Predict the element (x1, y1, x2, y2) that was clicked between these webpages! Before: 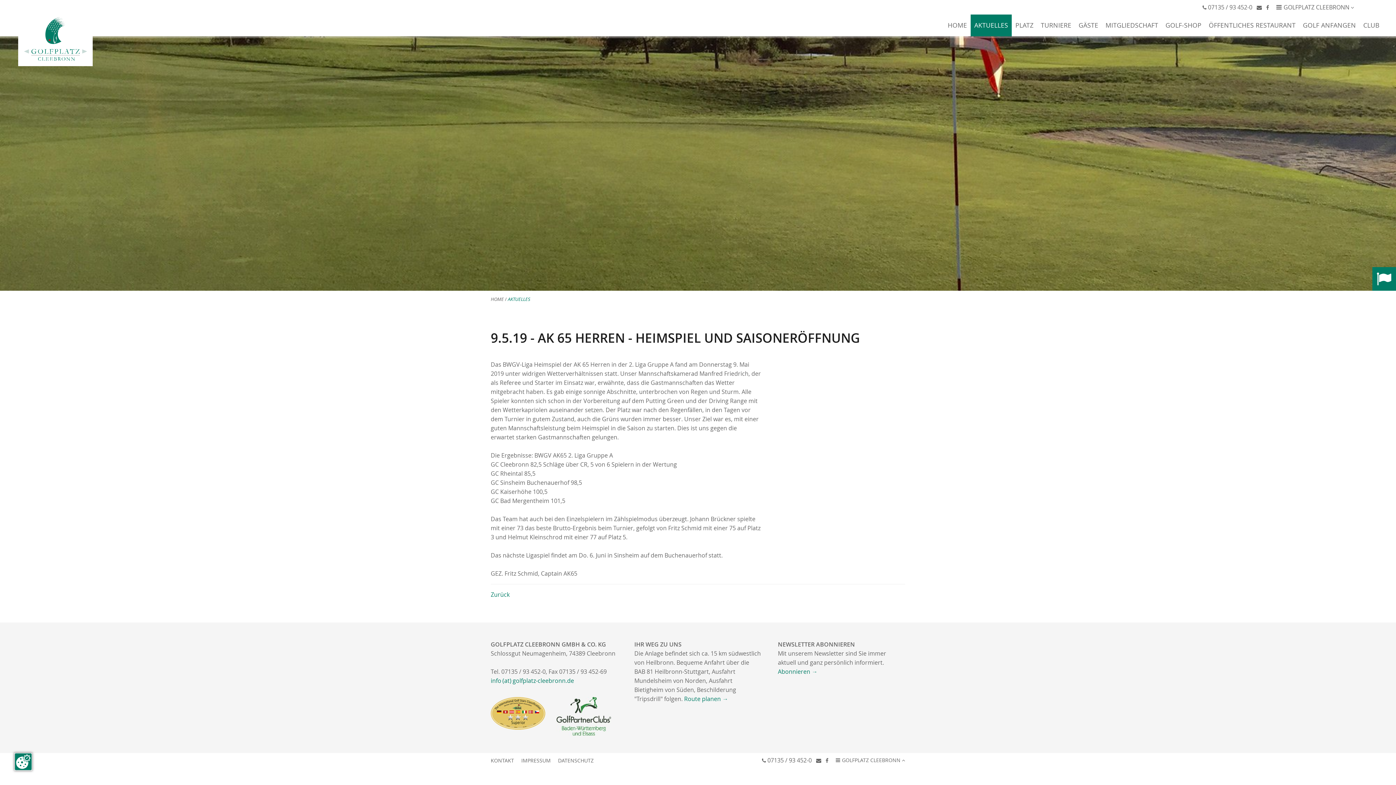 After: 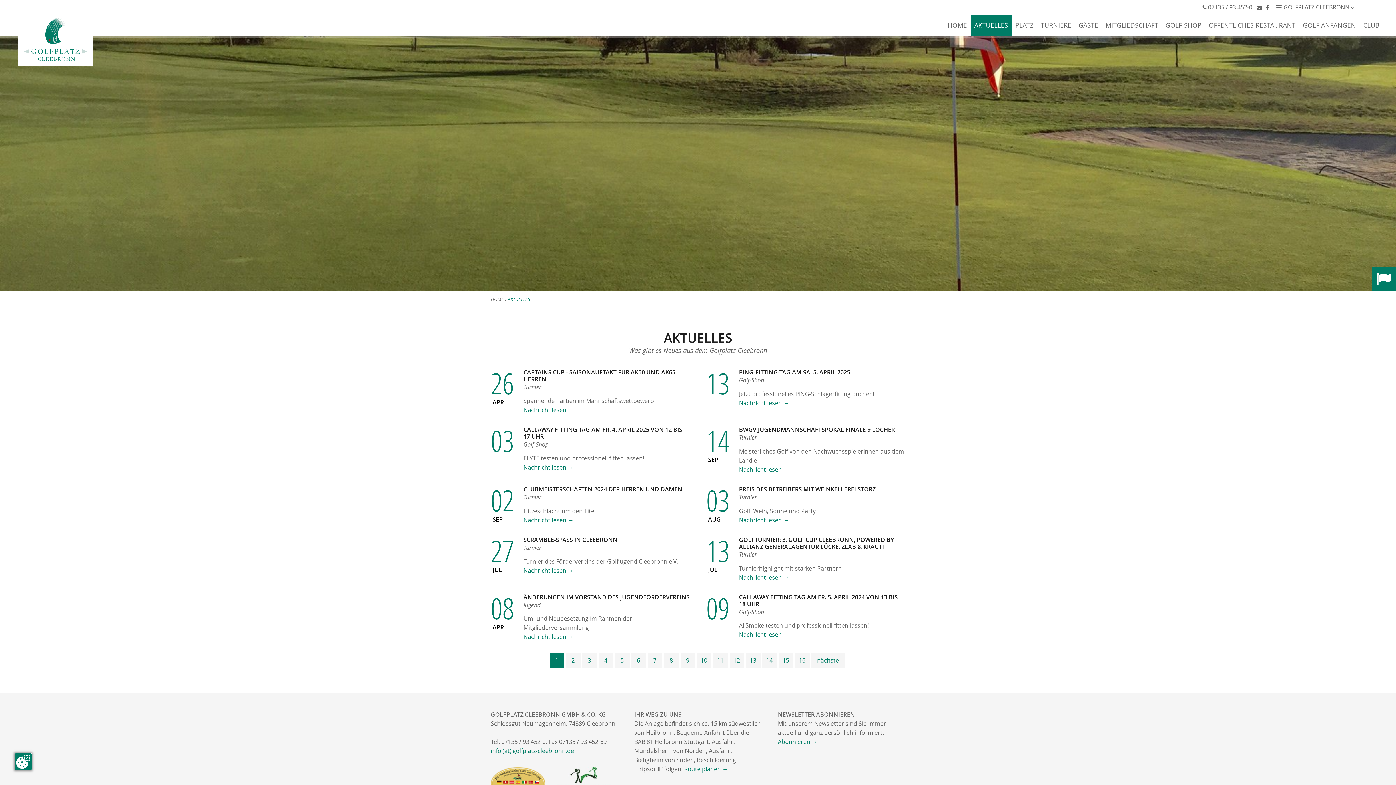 Action: label: AKTUELLES bbox: (970, 14, 1012, 36)